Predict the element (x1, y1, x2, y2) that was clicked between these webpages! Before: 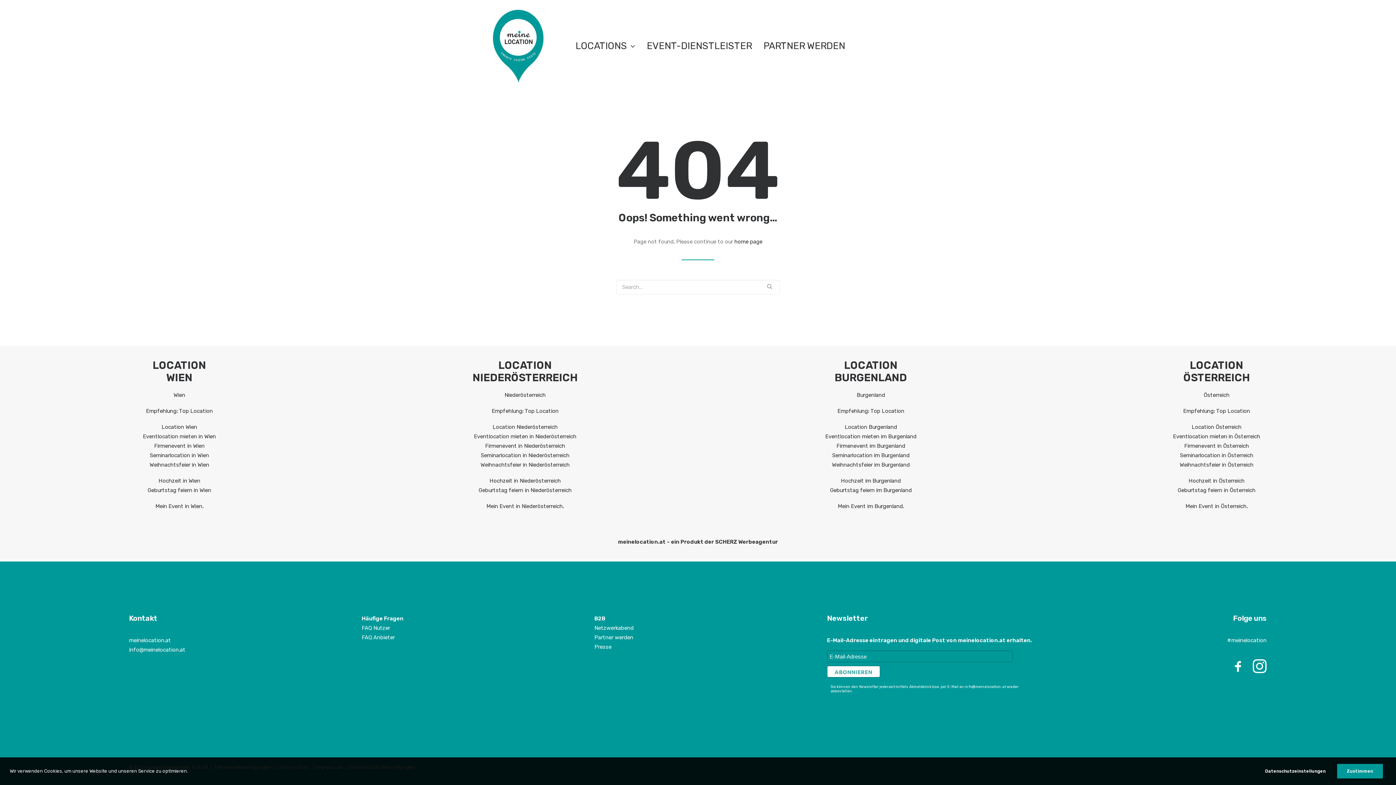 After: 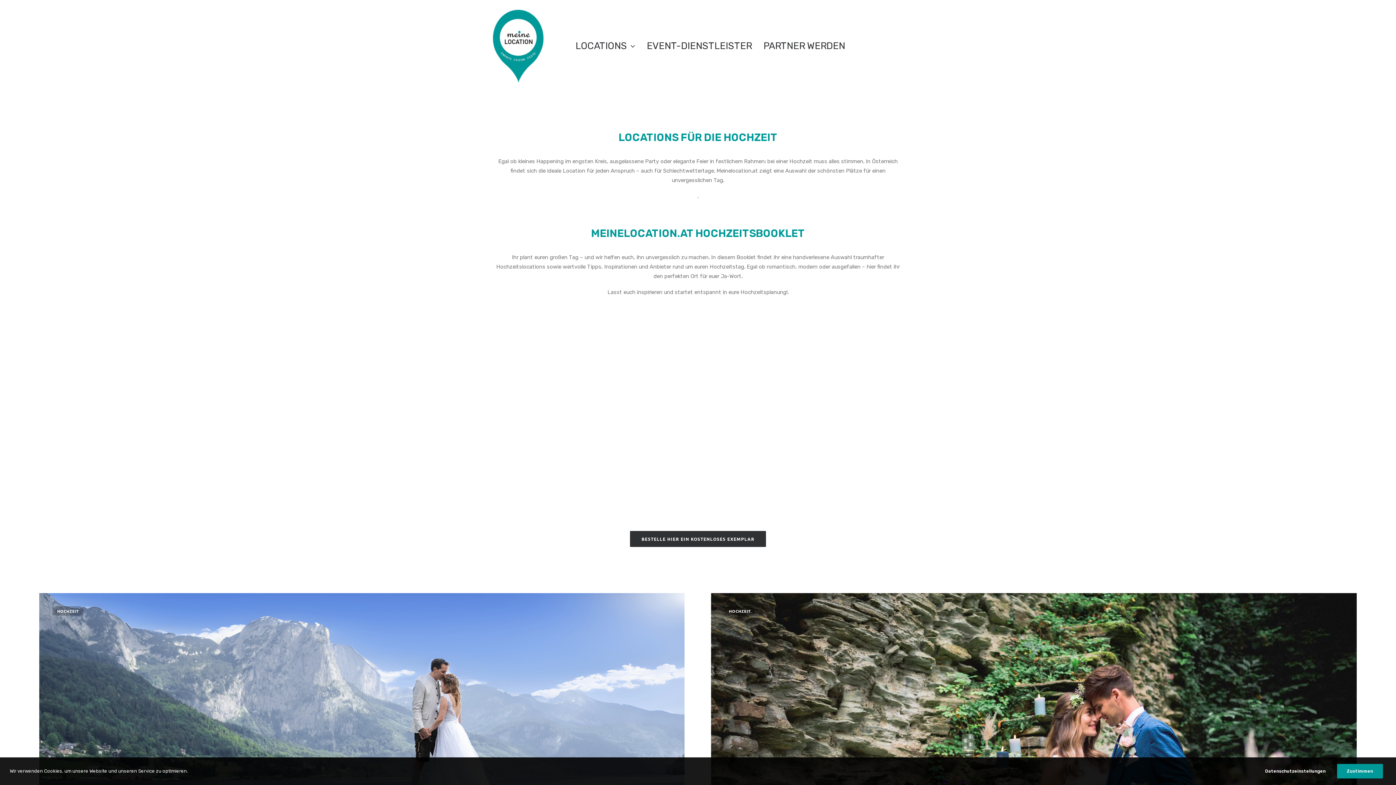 Action: label: Hochzeit im Burgenland bbox: (841, 477, 901, 484)